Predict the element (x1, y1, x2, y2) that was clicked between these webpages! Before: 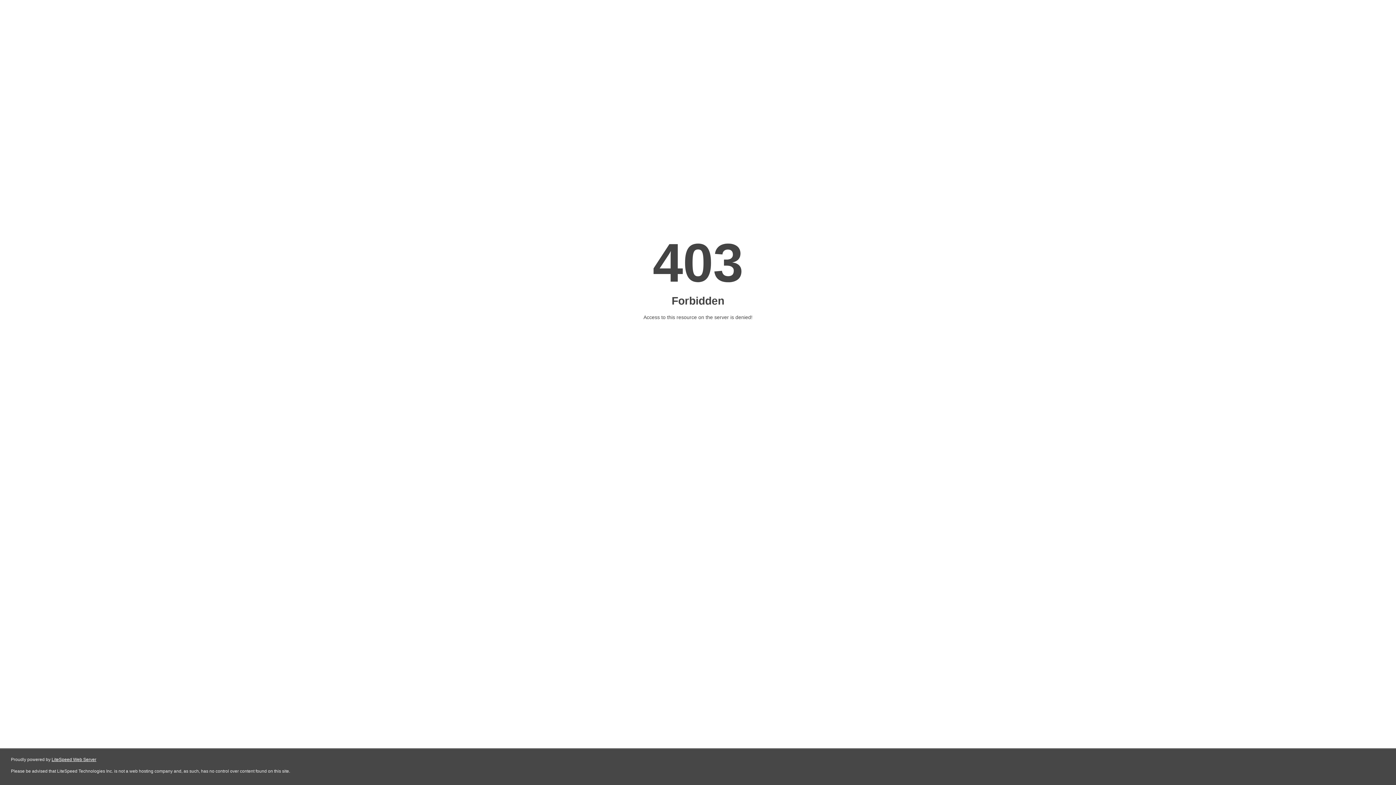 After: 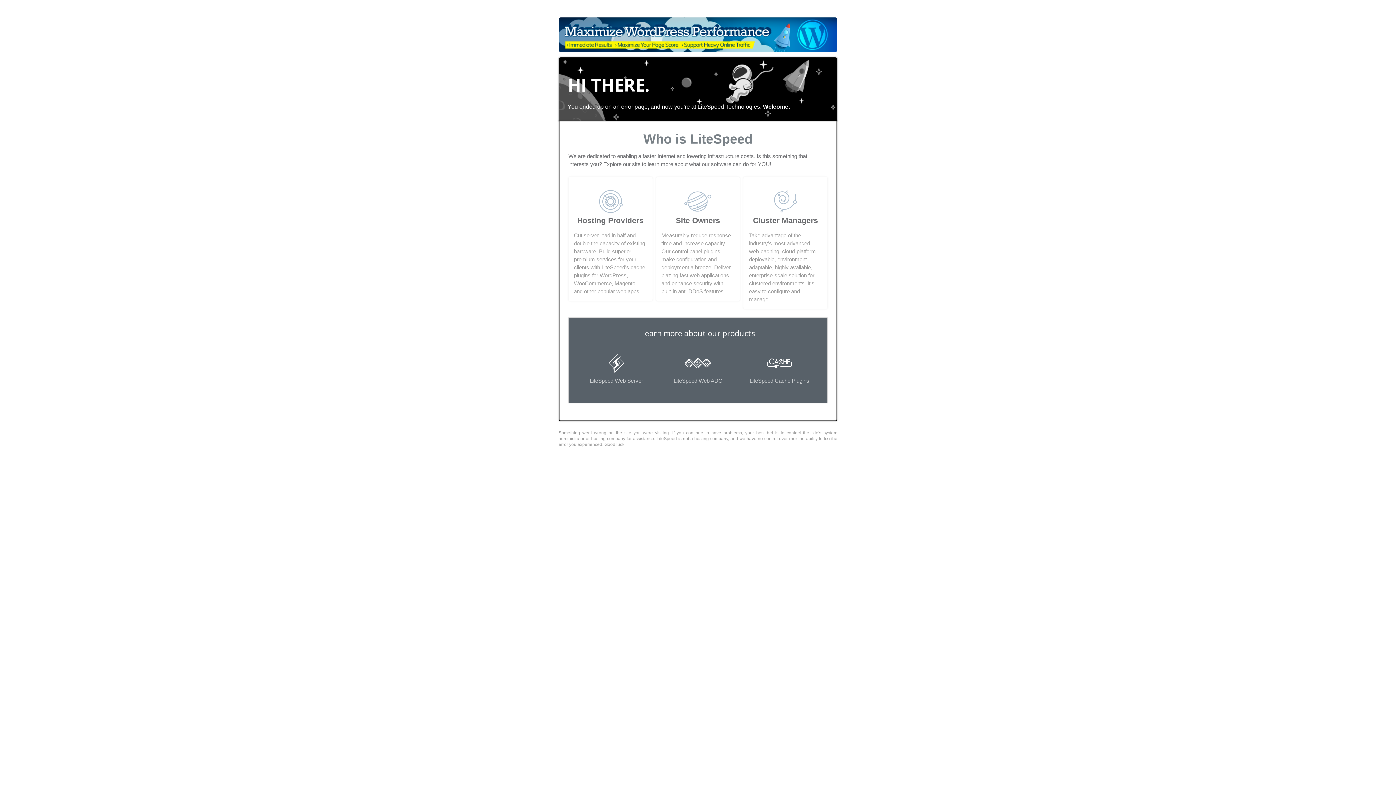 Action: bbox: (51, 757, 96, 762) label: LiteSpeed Web Server